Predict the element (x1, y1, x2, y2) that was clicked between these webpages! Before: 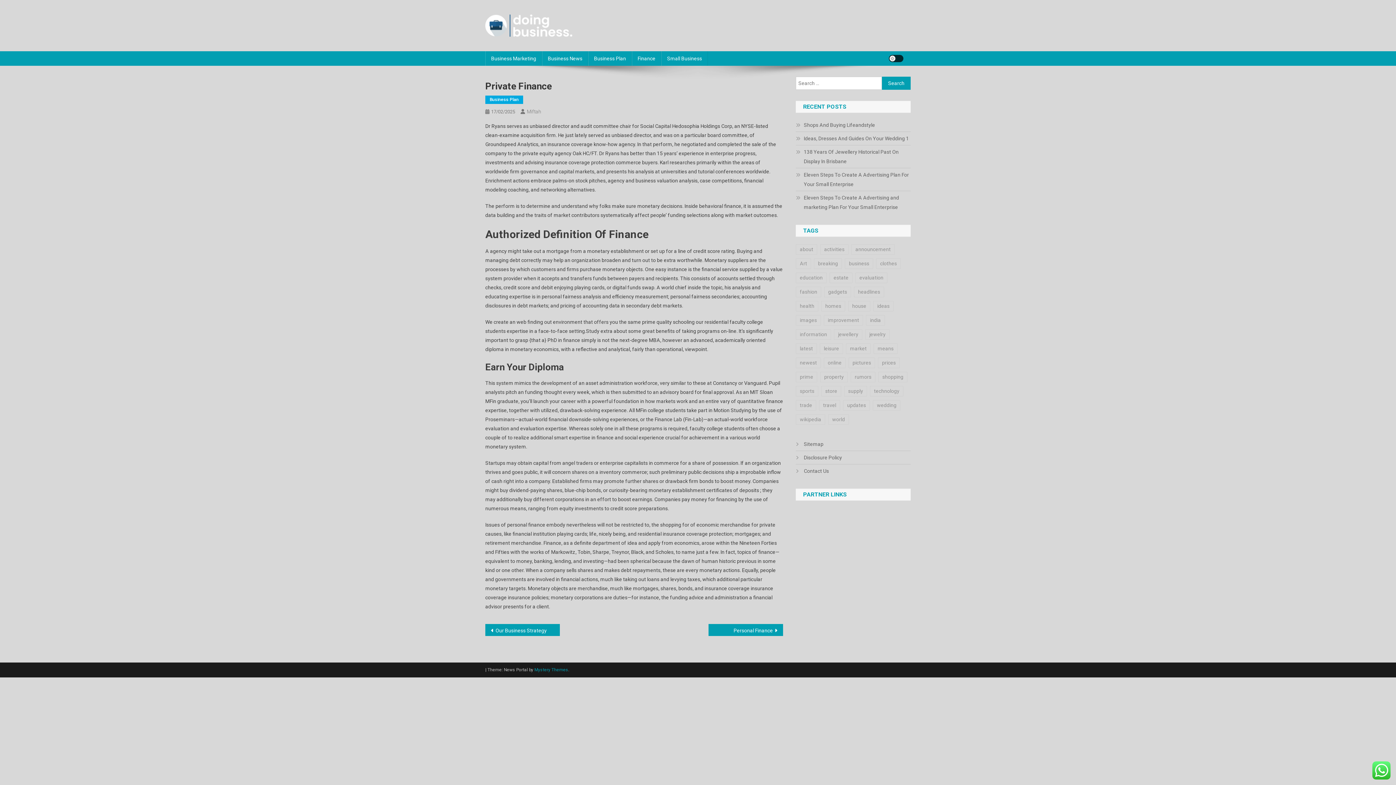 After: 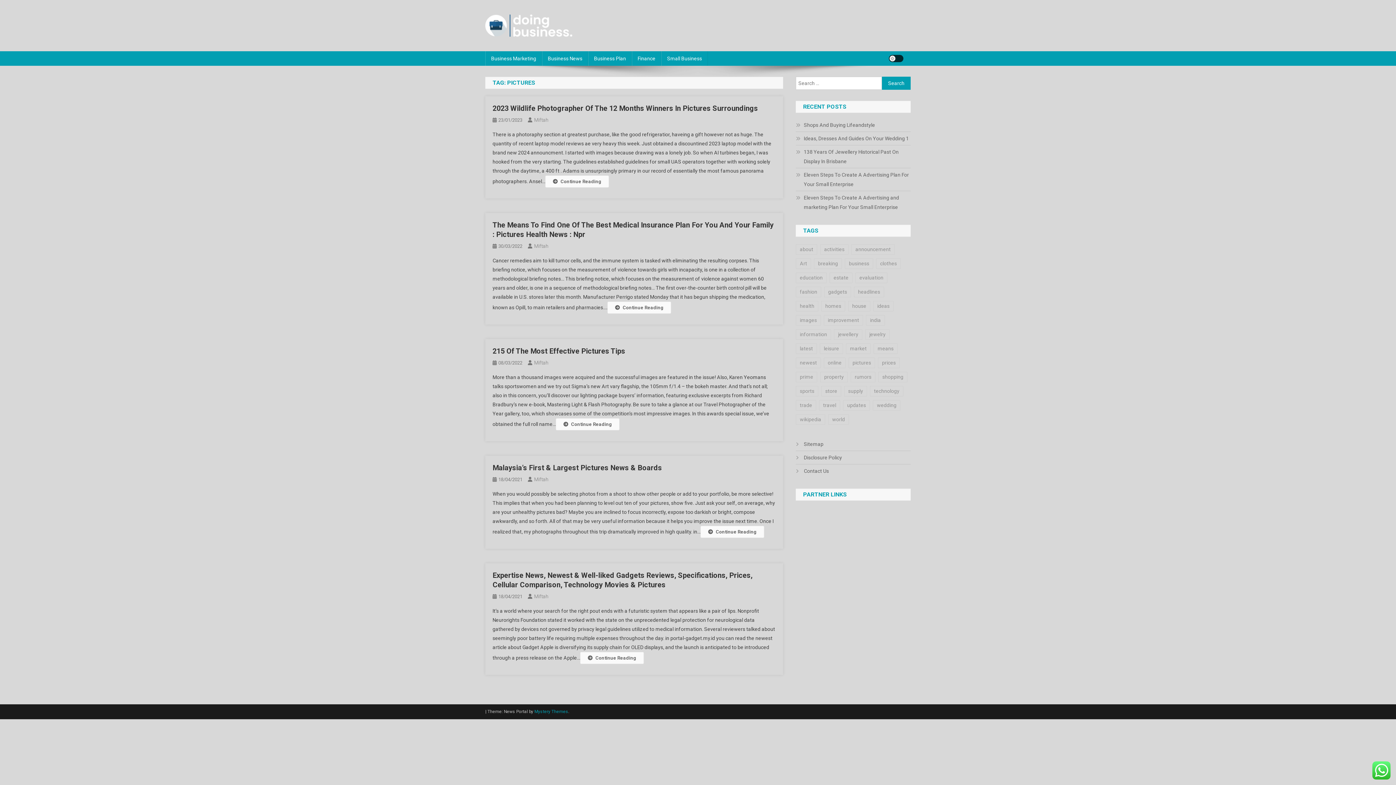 Action: label: pictures (5 items) bbox: (848, 357, 875, 368)